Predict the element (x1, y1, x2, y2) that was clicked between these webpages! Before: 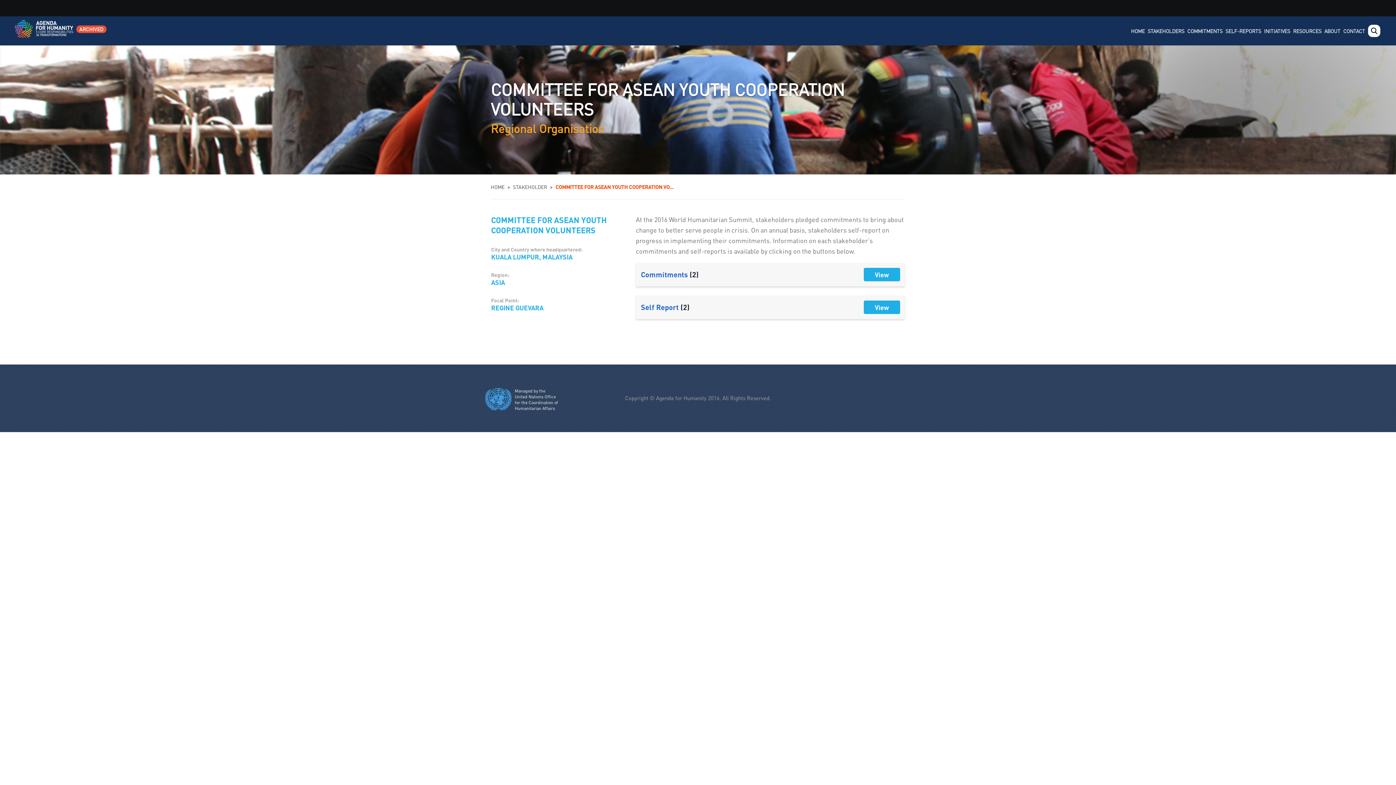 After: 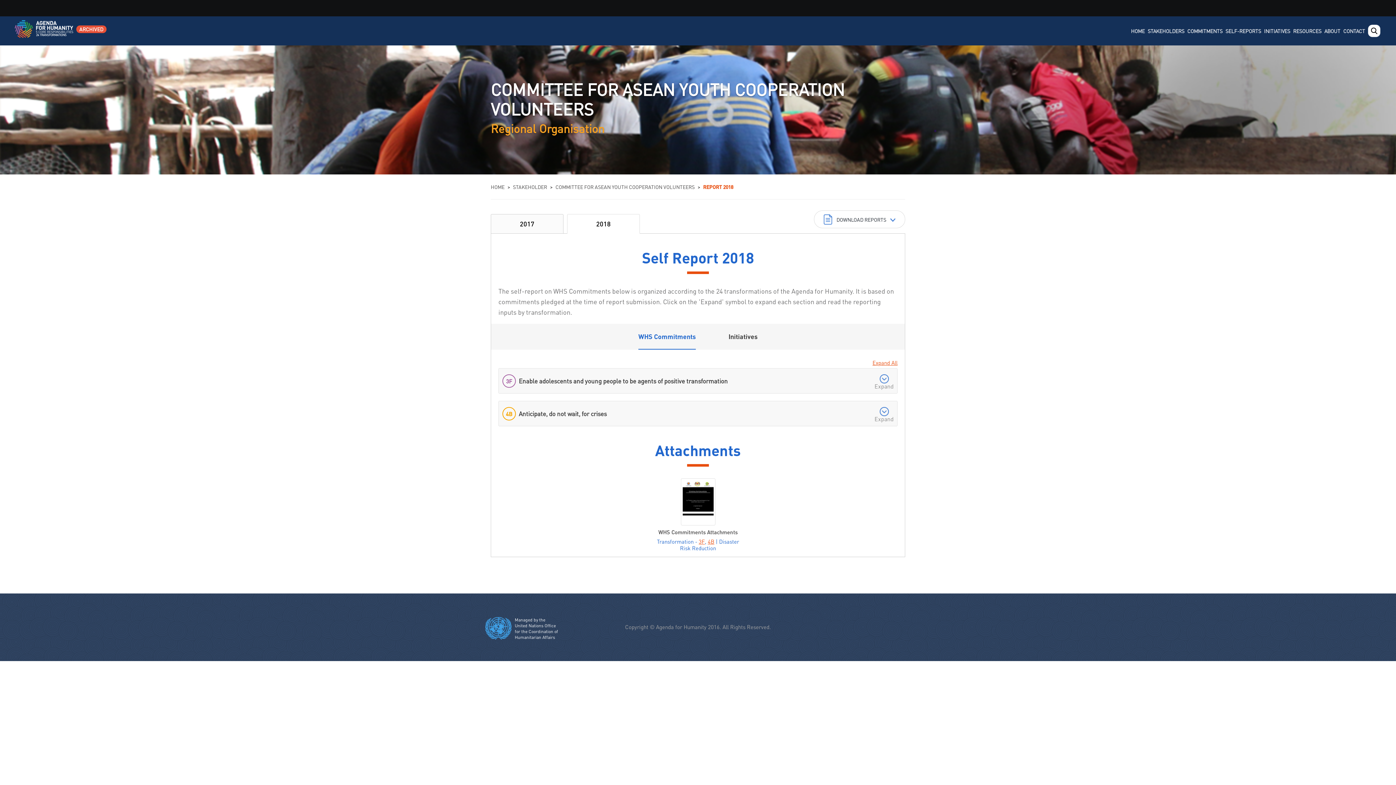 Action: label: View bbox: (864, 300, 900, 314)